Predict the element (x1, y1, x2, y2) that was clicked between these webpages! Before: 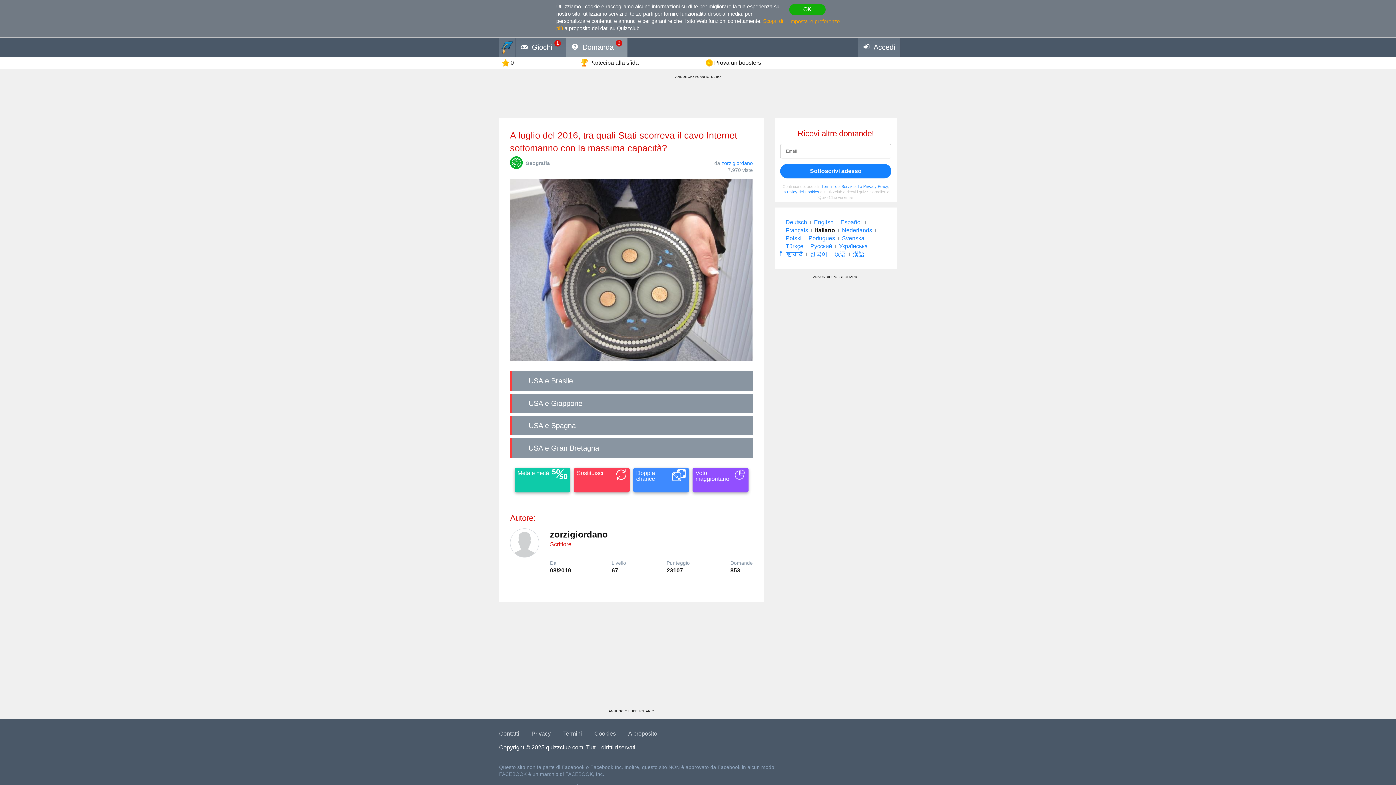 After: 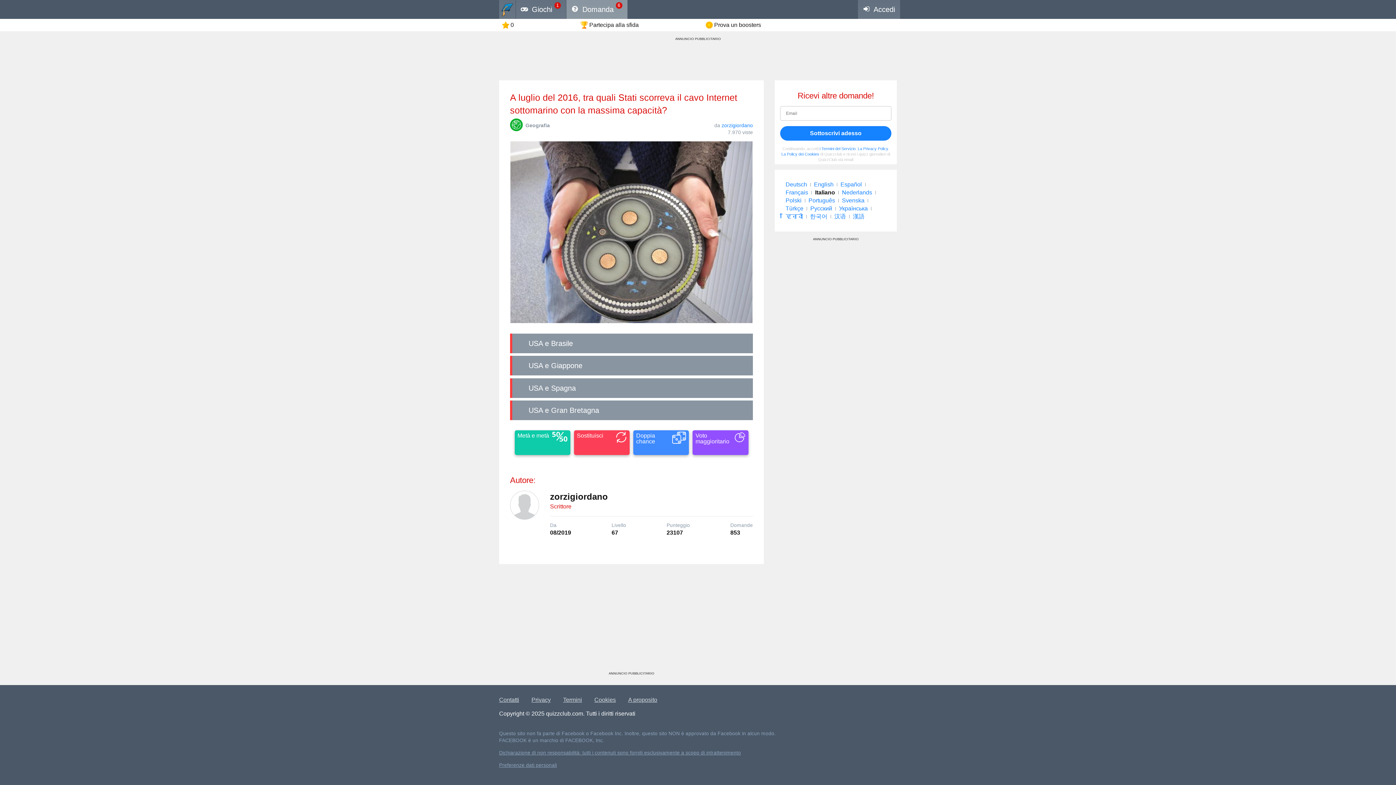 Action: bbox: (789, 3, 825, 15) label: OK